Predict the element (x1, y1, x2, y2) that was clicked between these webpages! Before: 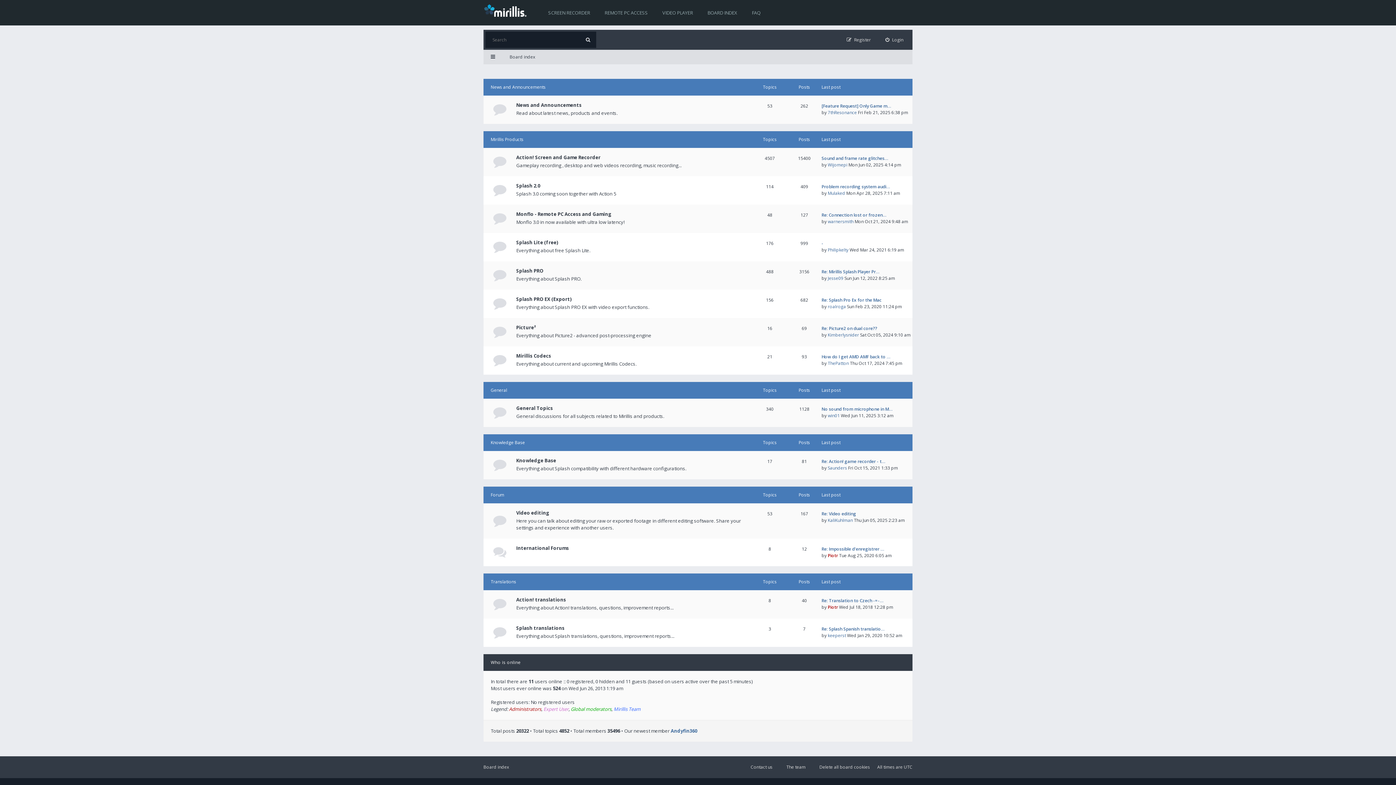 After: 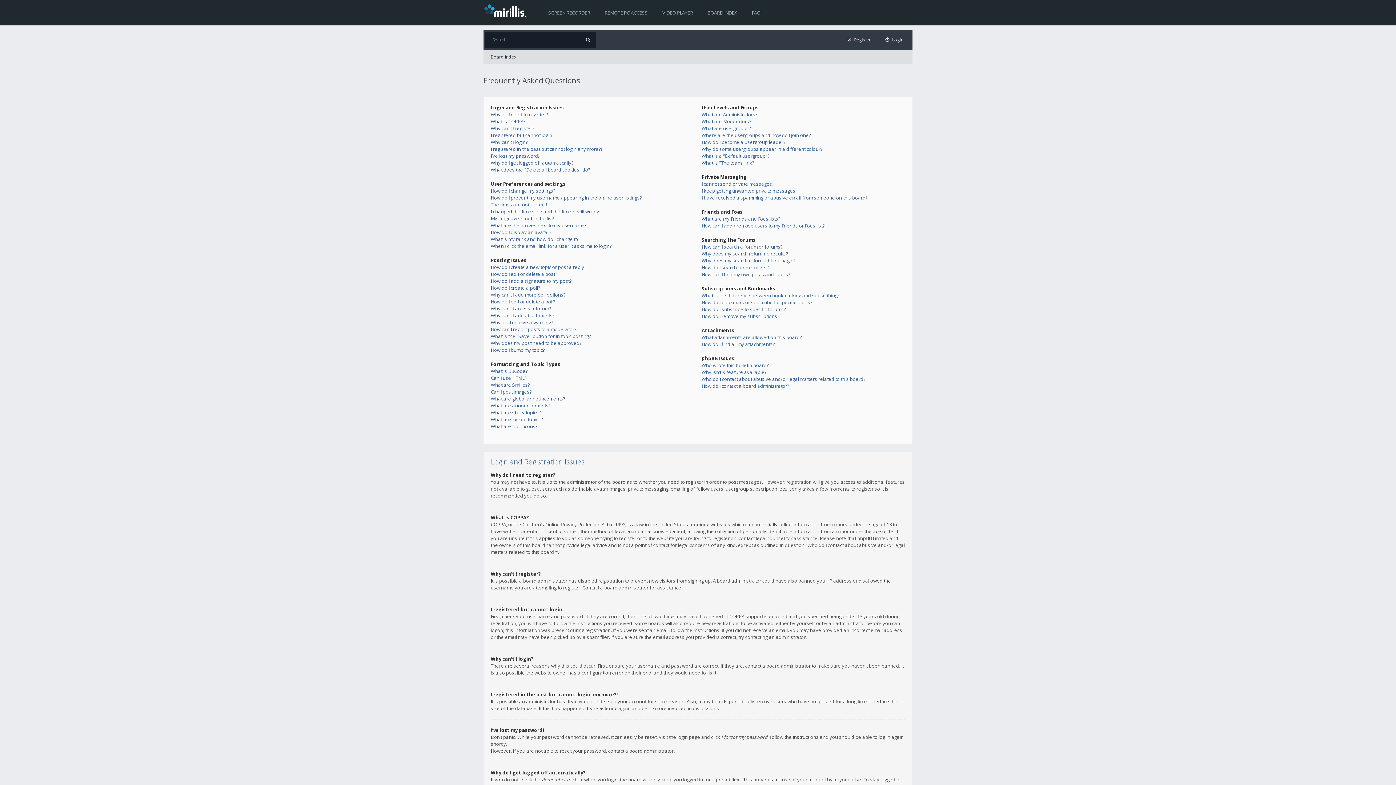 Action: label: FAQ bbox: (744, 0, 768, 25)